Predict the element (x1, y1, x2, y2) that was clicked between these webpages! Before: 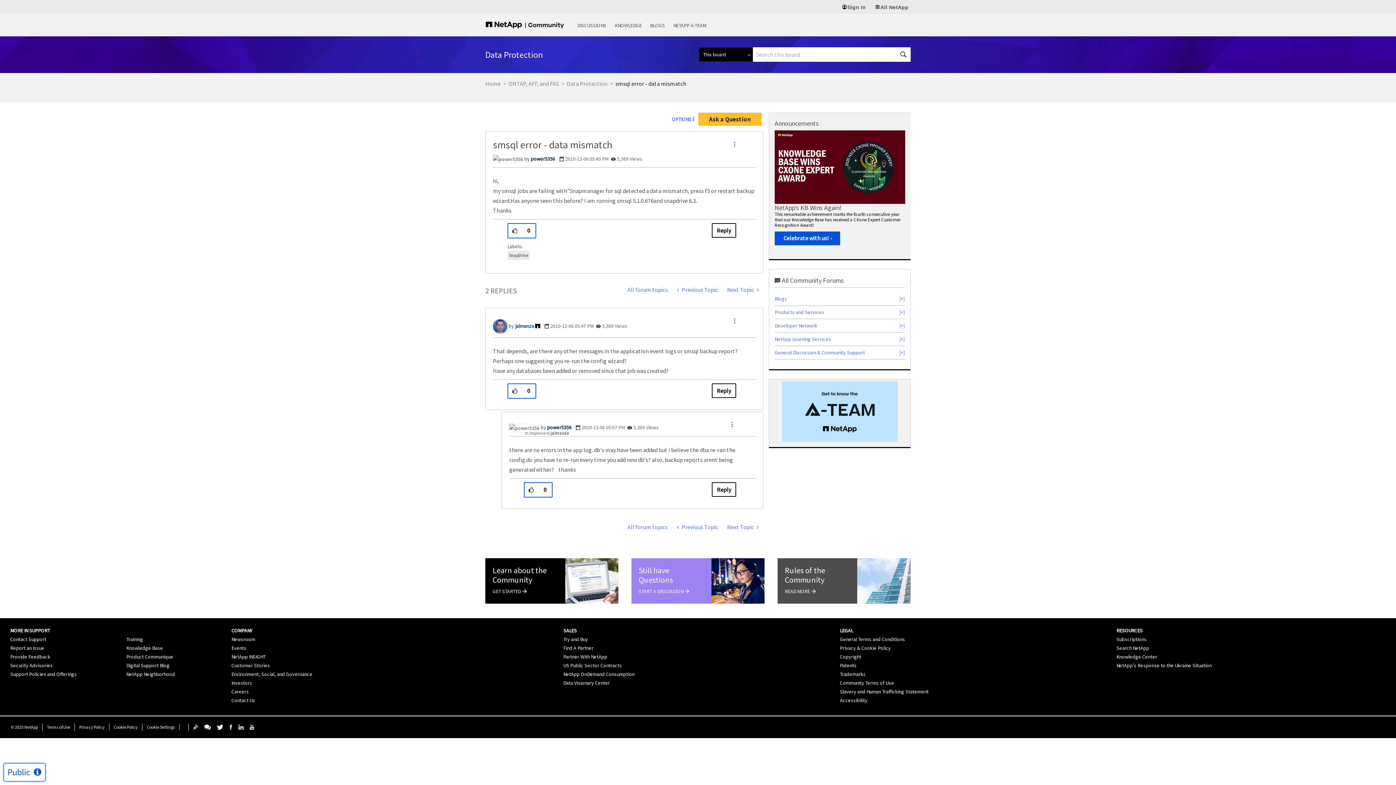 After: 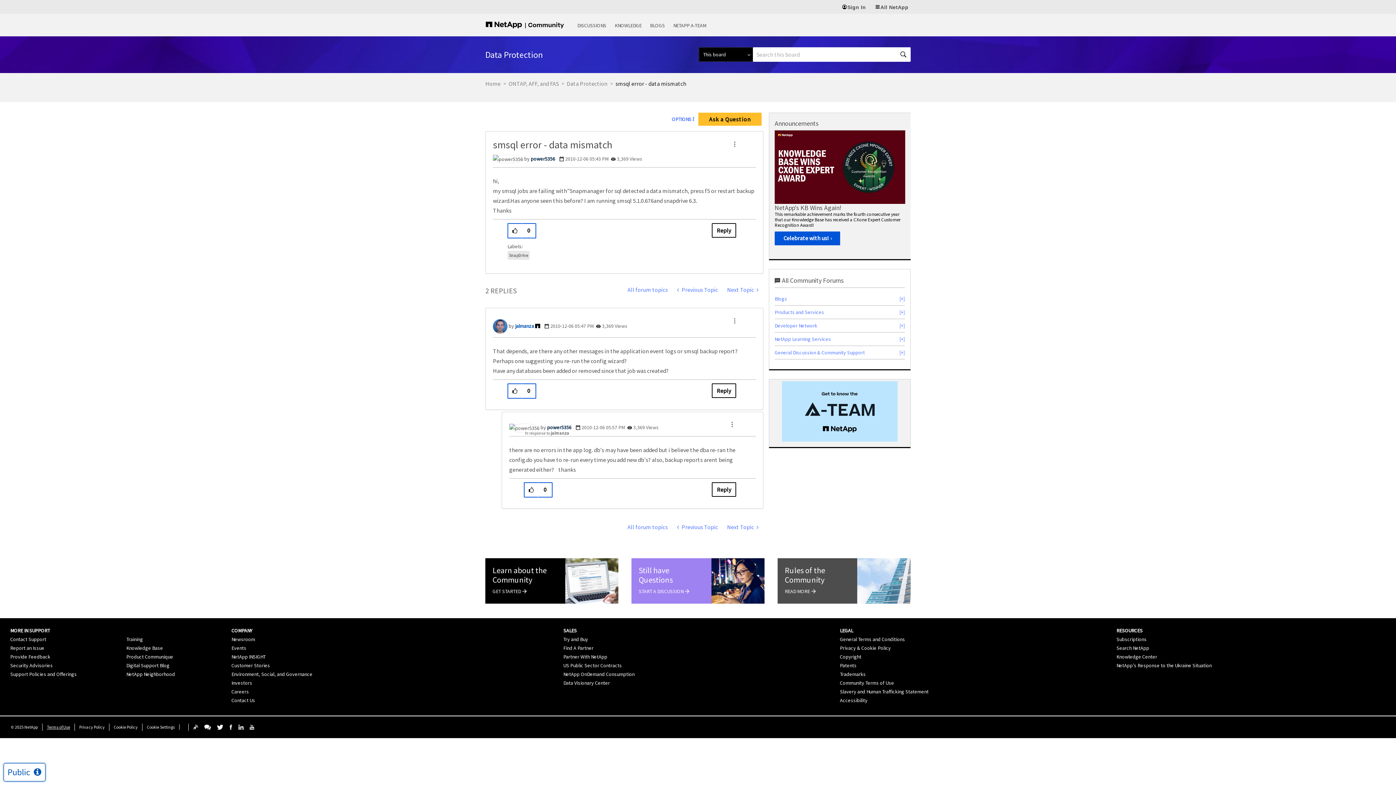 Action: bbox: (46, 724, 70, 730) label: Terms of Use